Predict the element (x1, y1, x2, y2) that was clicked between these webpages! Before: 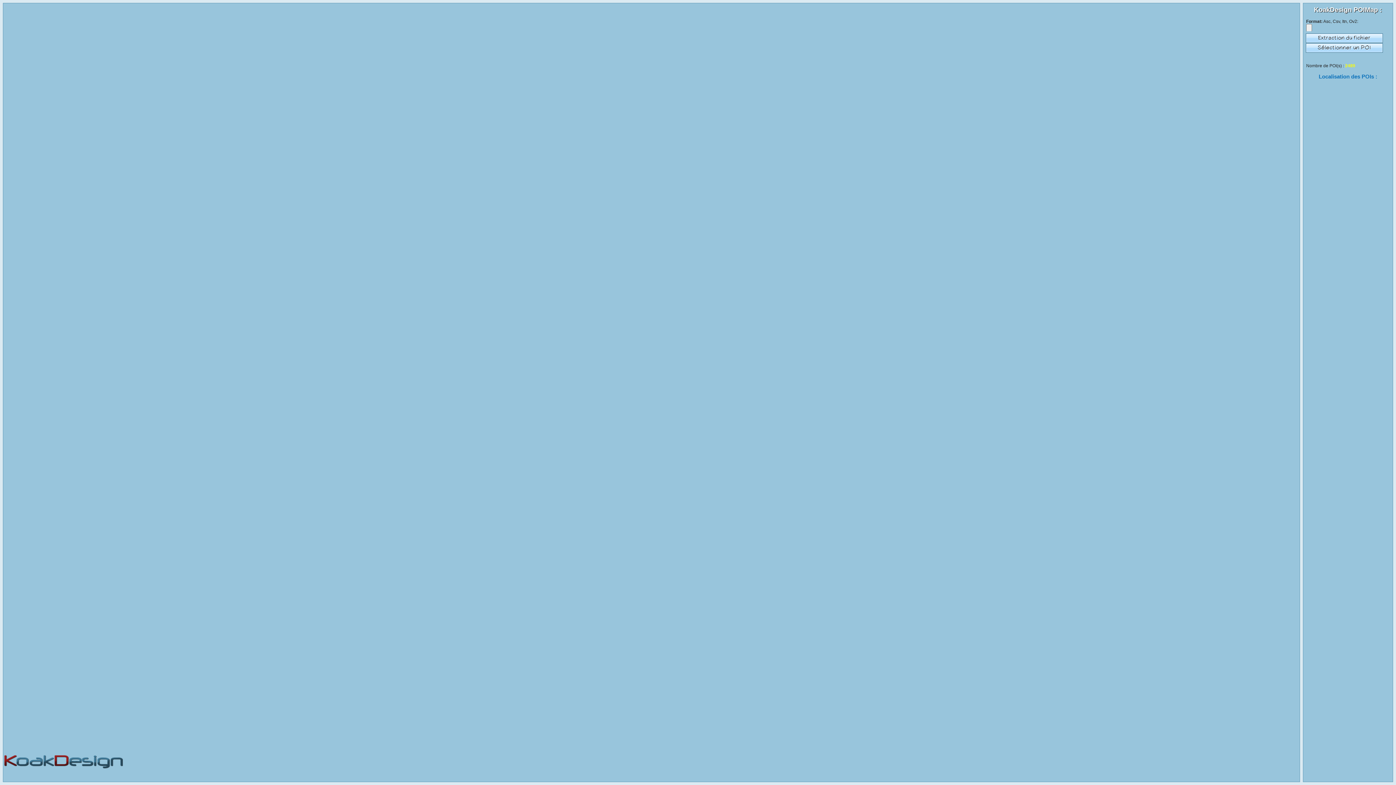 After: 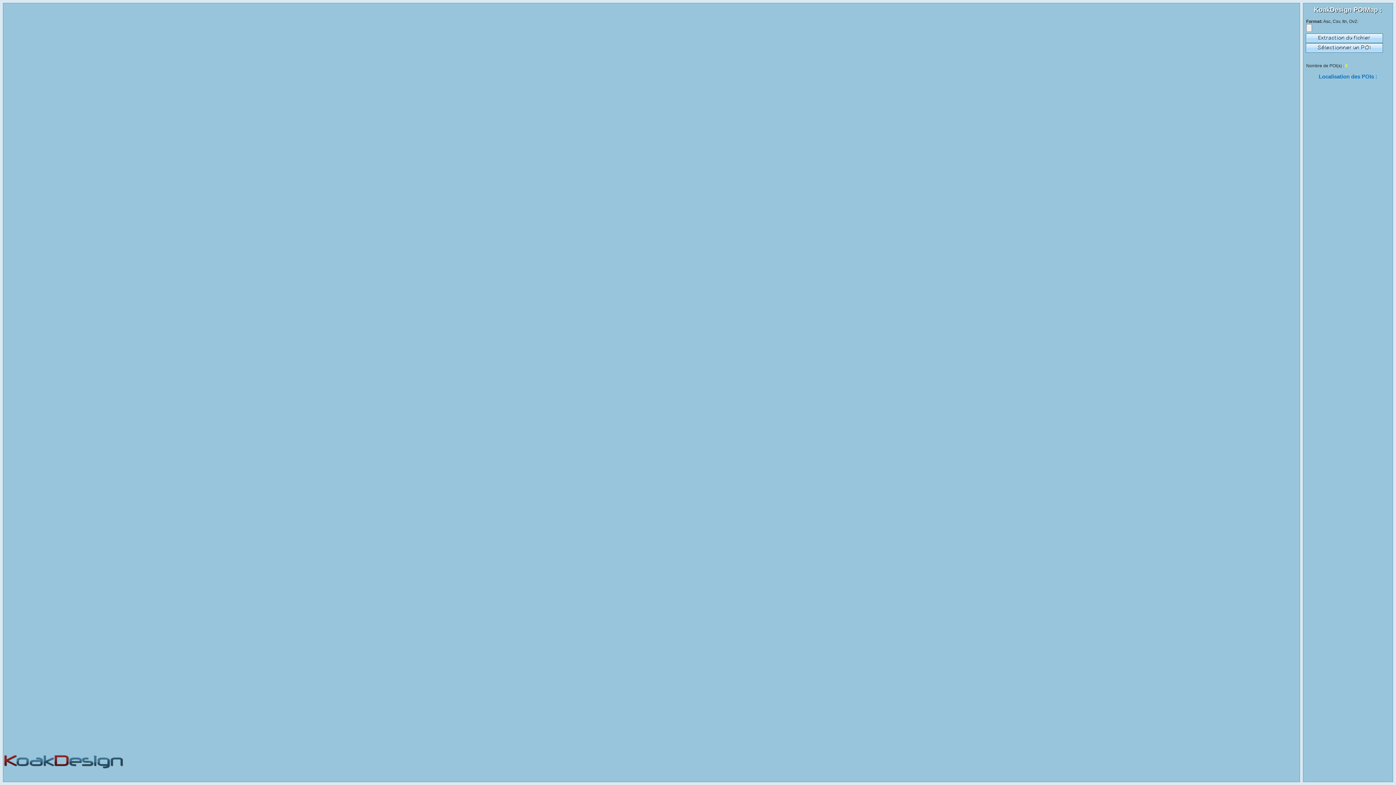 Action: label: Extraction du fichier bbox: (1306, 33, 1382, 42)